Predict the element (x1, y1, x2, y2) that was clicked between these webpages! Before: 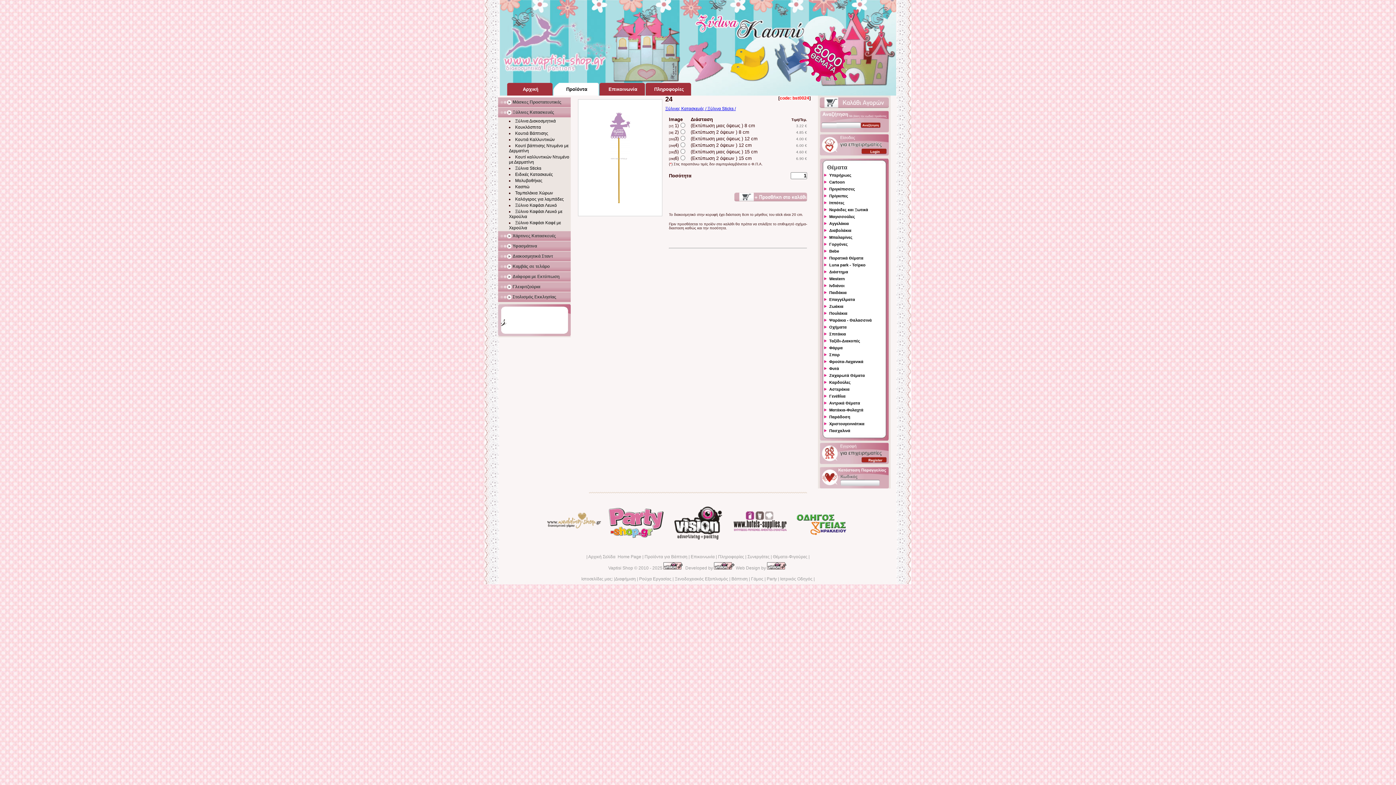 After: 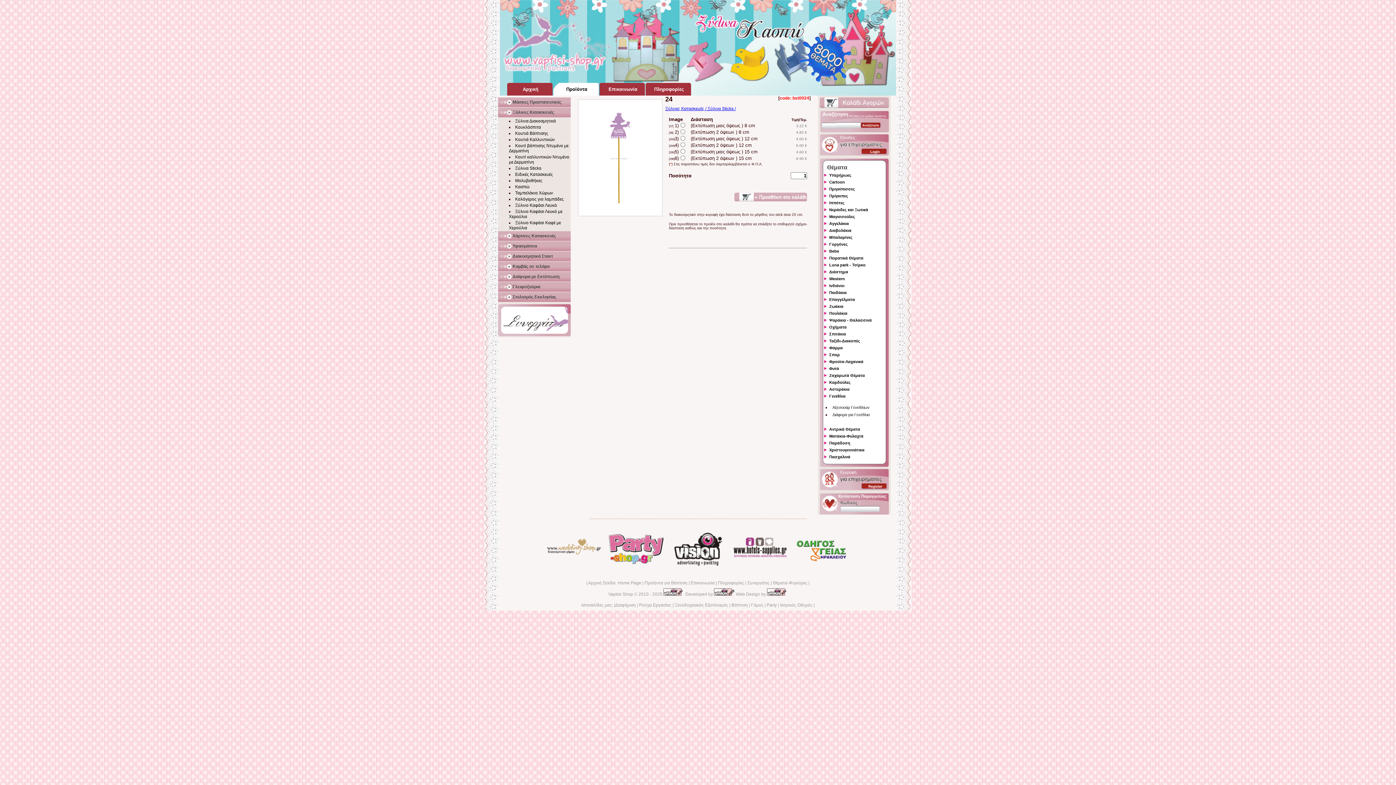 Action: bbox: (829, 394, 845, 398) label: Γενέθλια